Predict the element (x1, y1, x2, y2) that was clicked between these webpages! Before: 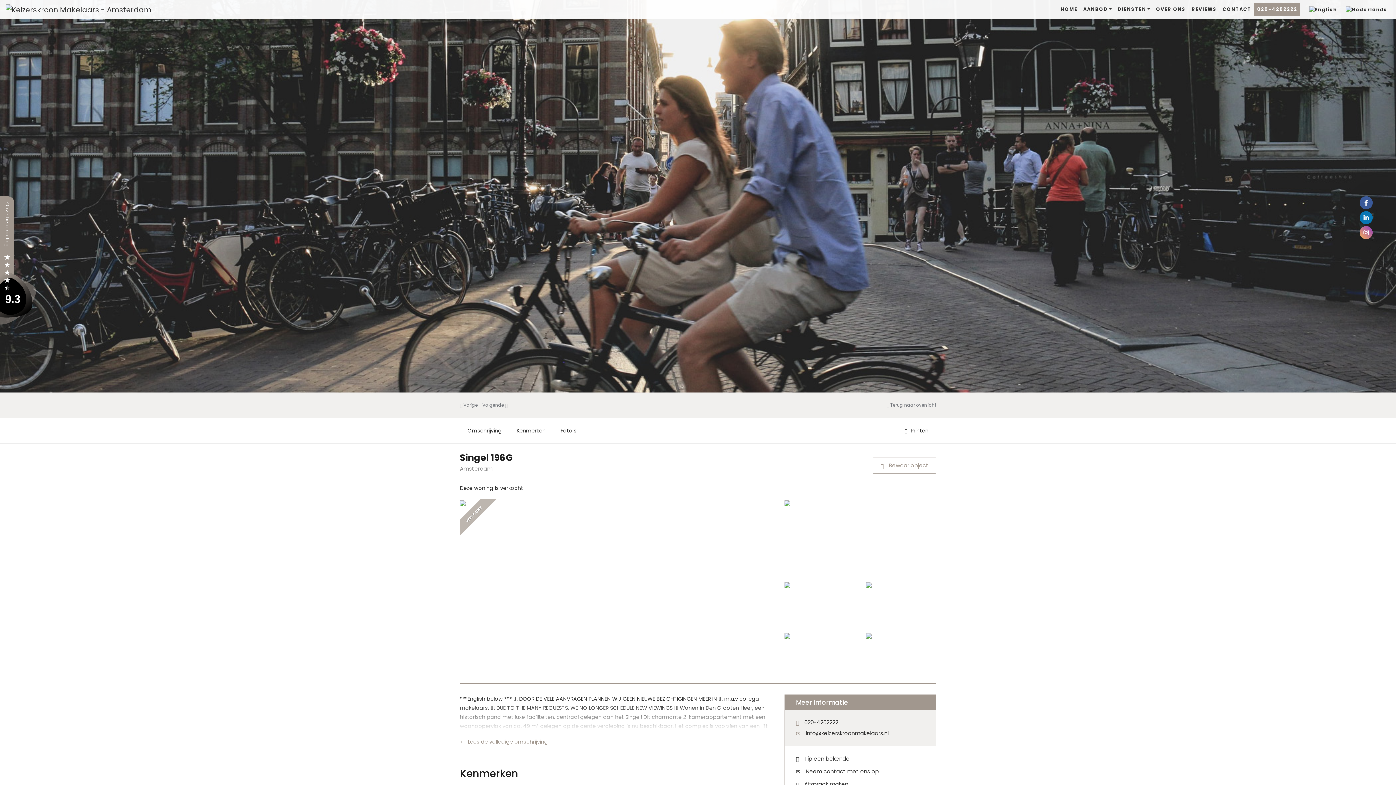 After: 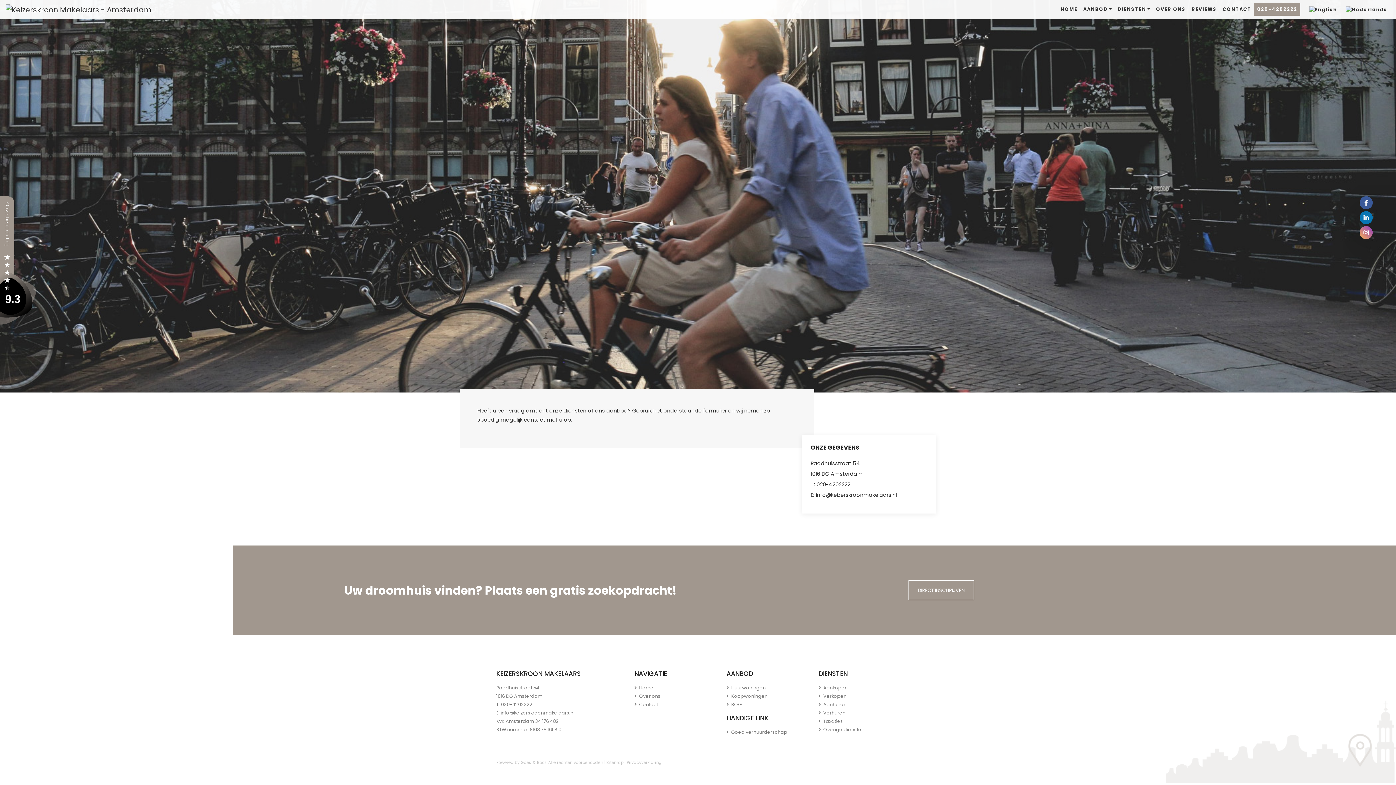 Action: bbox: (1219, 2, 1254, 15) label: CONTACT